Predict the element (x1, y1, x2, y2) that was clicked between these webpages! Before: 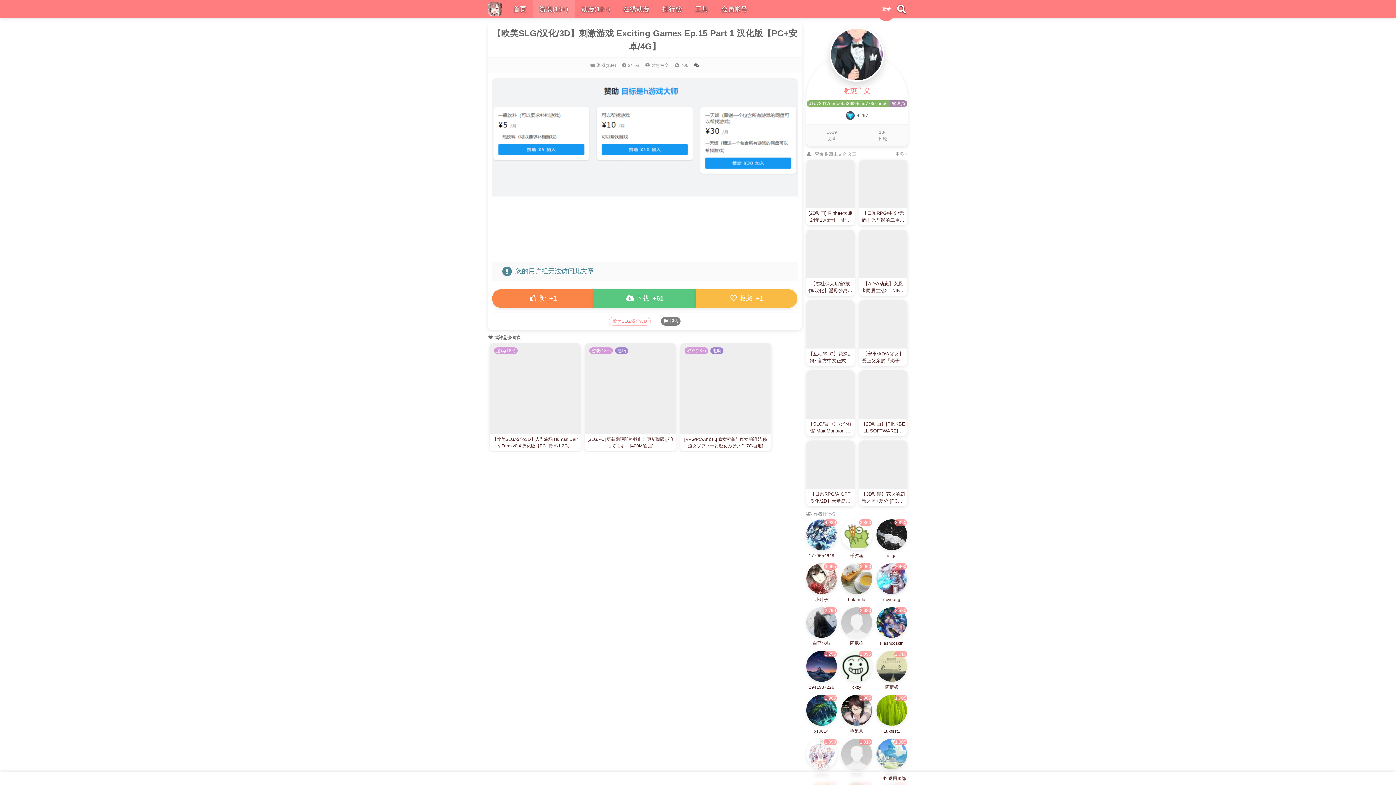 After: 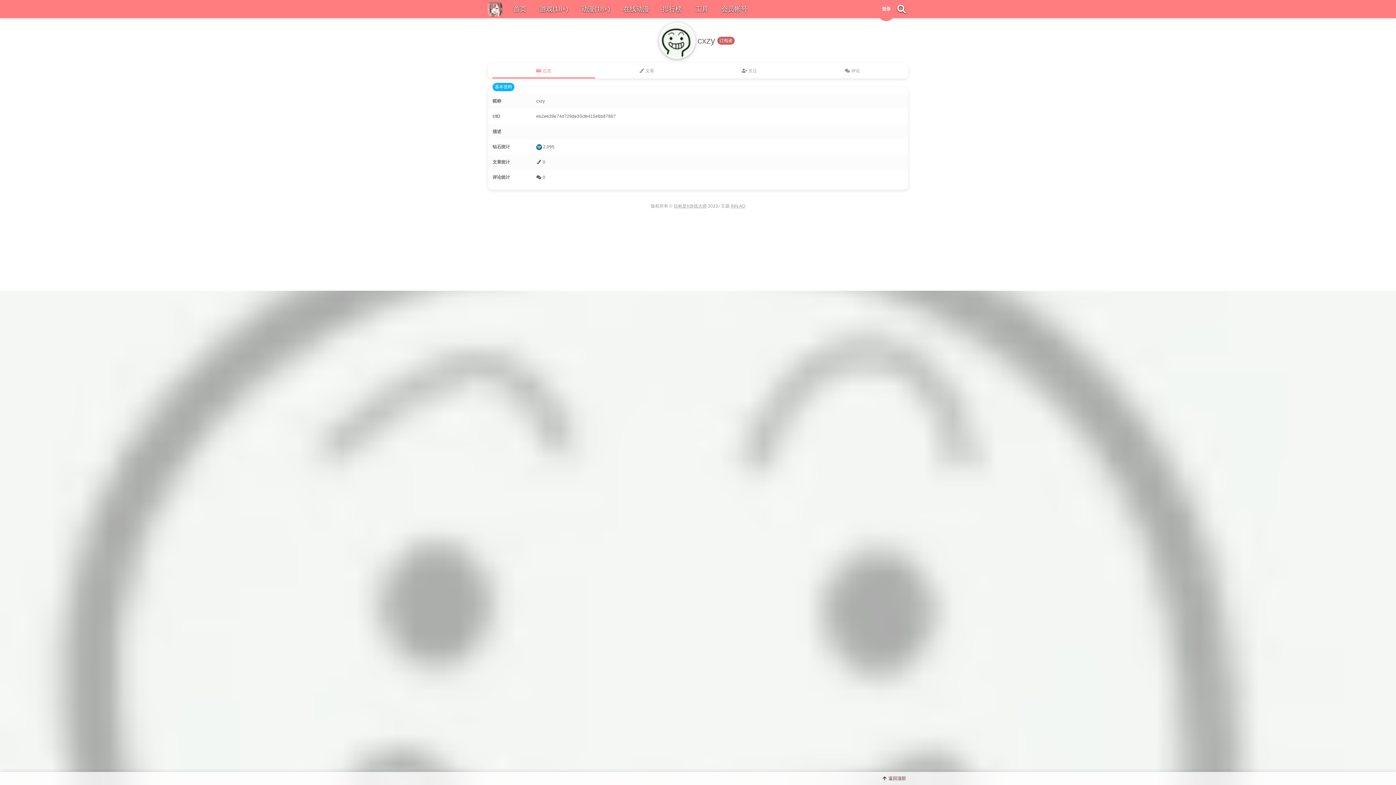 Action: label: cxzy
2,095 bbox: (841, 651, 872, 690)